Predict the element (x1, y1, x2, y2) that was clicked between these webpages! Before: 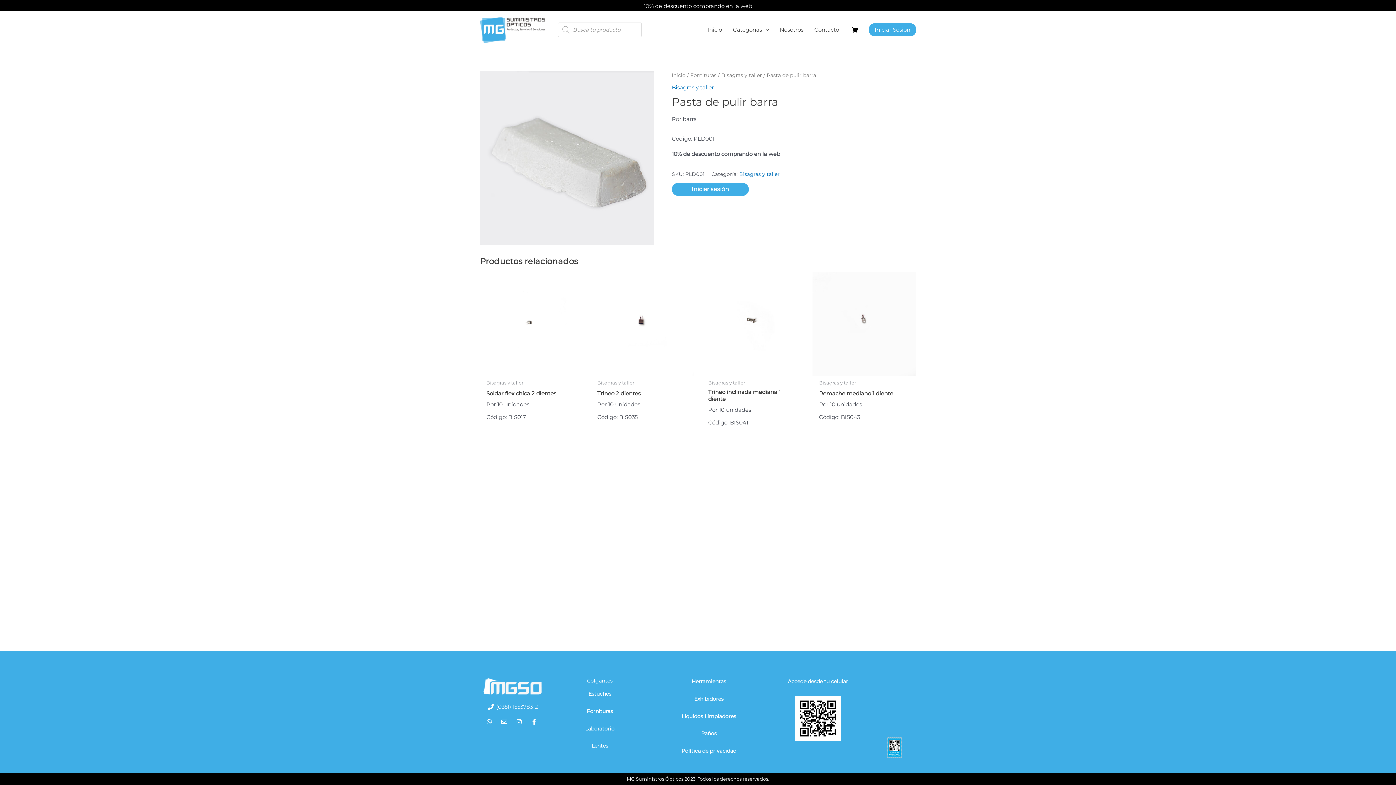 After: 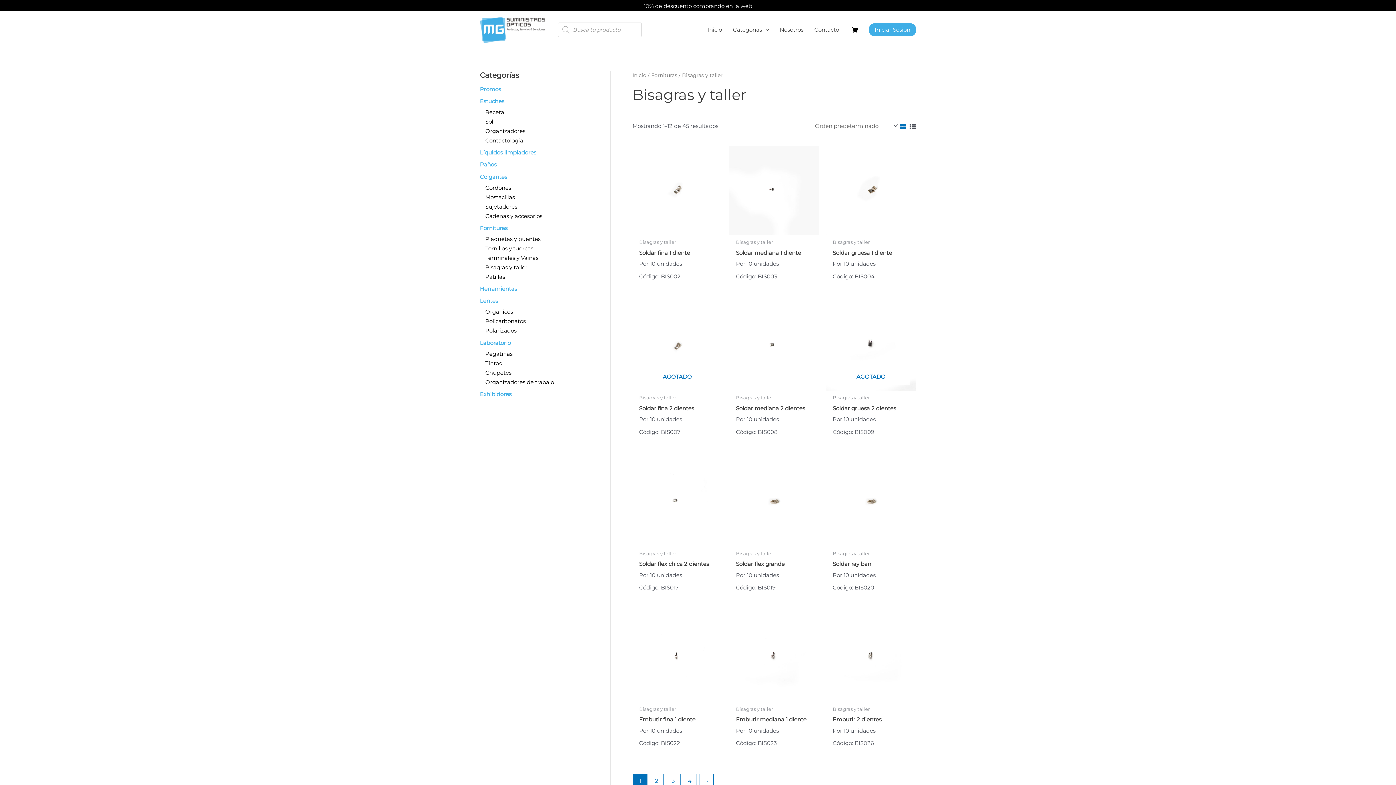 Action: bbox: (739, 171, 780, 177) label: Bisagras y taller